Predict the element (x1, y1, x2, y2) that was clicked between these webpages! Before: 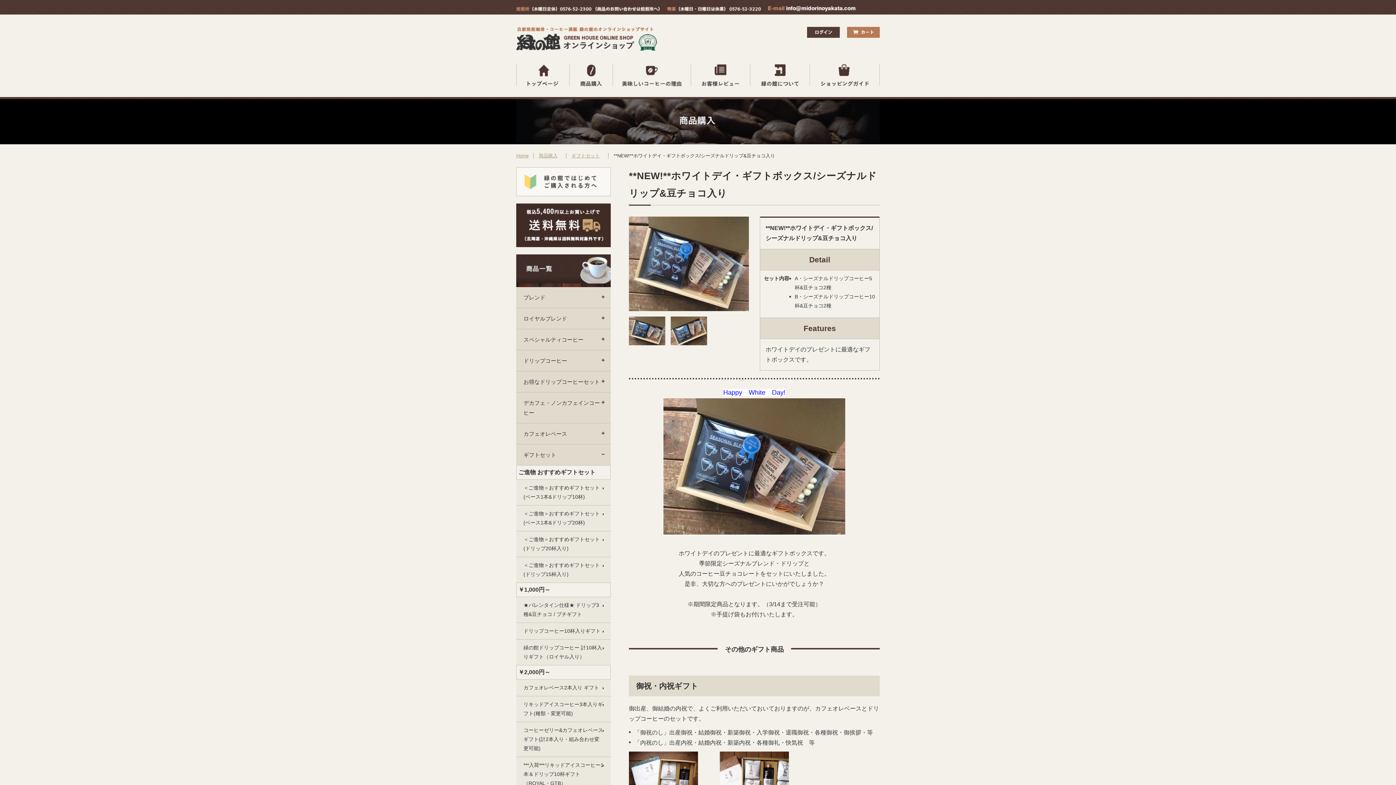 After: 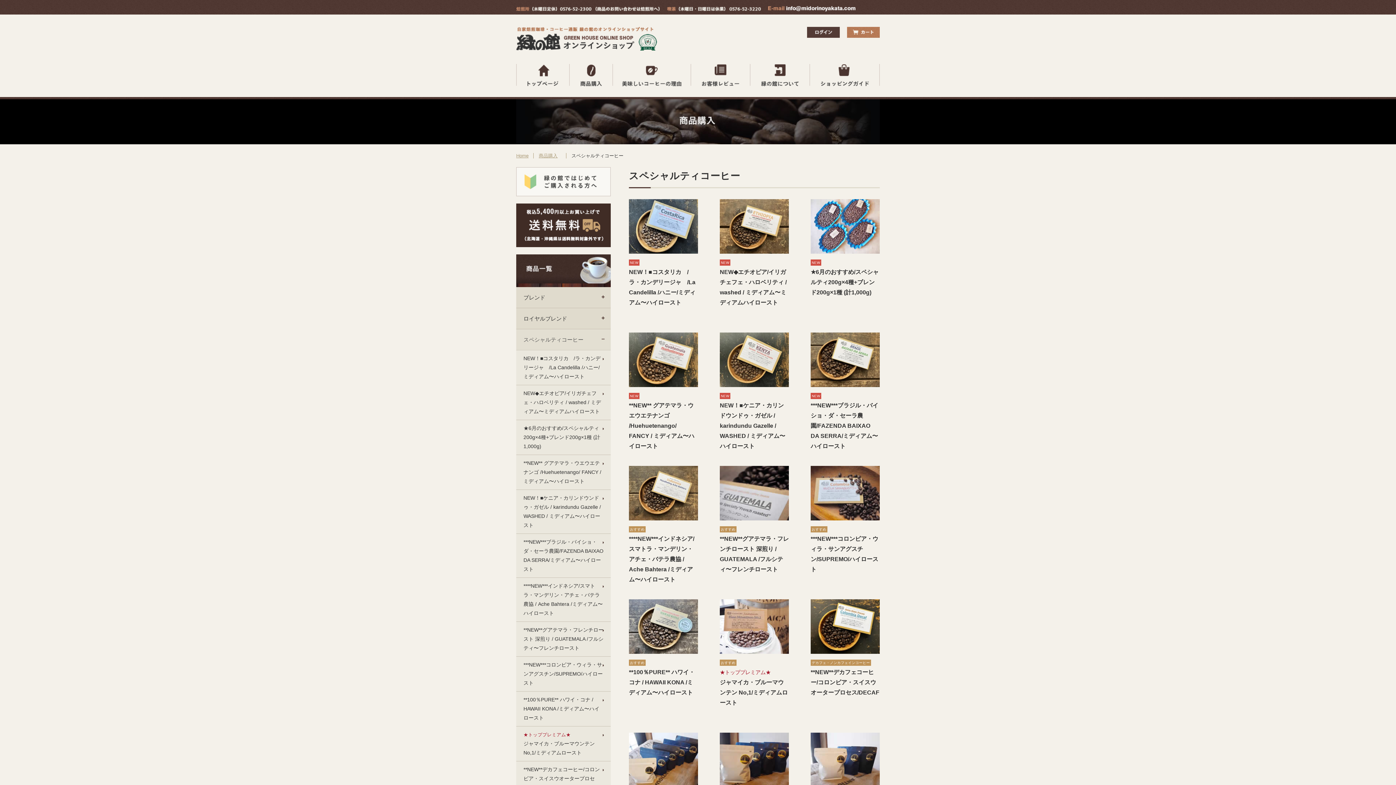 Action: bbox: (516, 329, 610, 350) label: スペシャルティコーヒー